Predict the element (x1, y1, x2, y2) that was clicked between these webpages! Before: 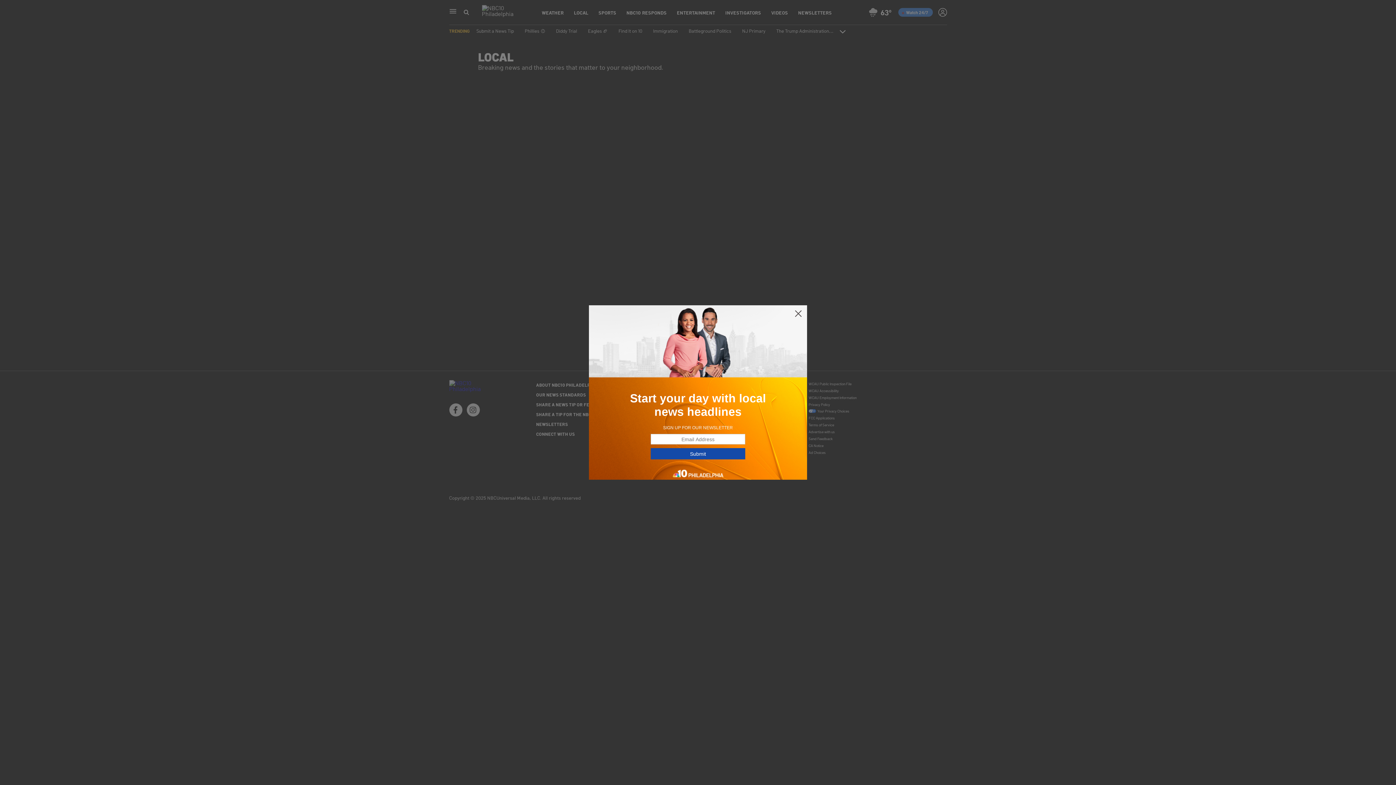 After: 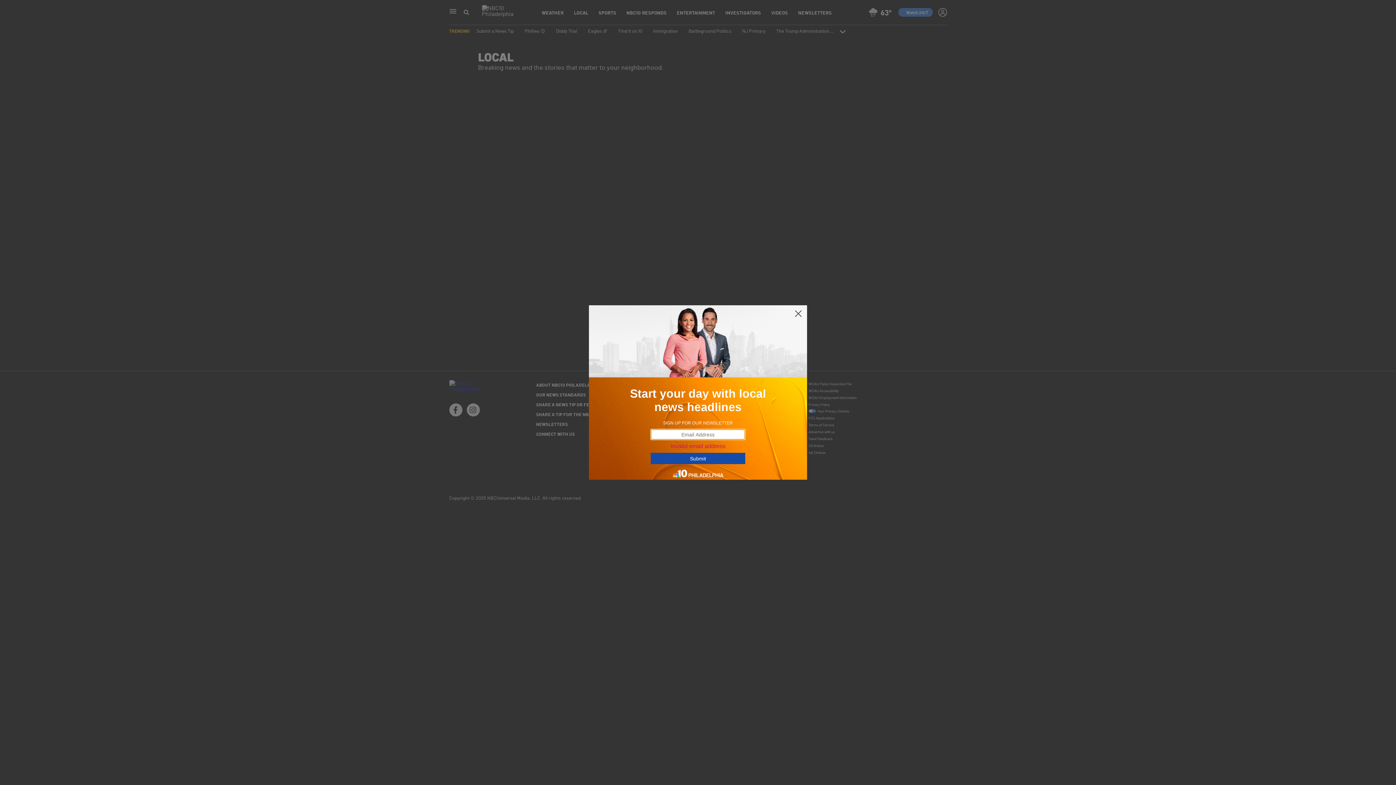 Action: bbox: (650, 448, 745, 459) label: Submit